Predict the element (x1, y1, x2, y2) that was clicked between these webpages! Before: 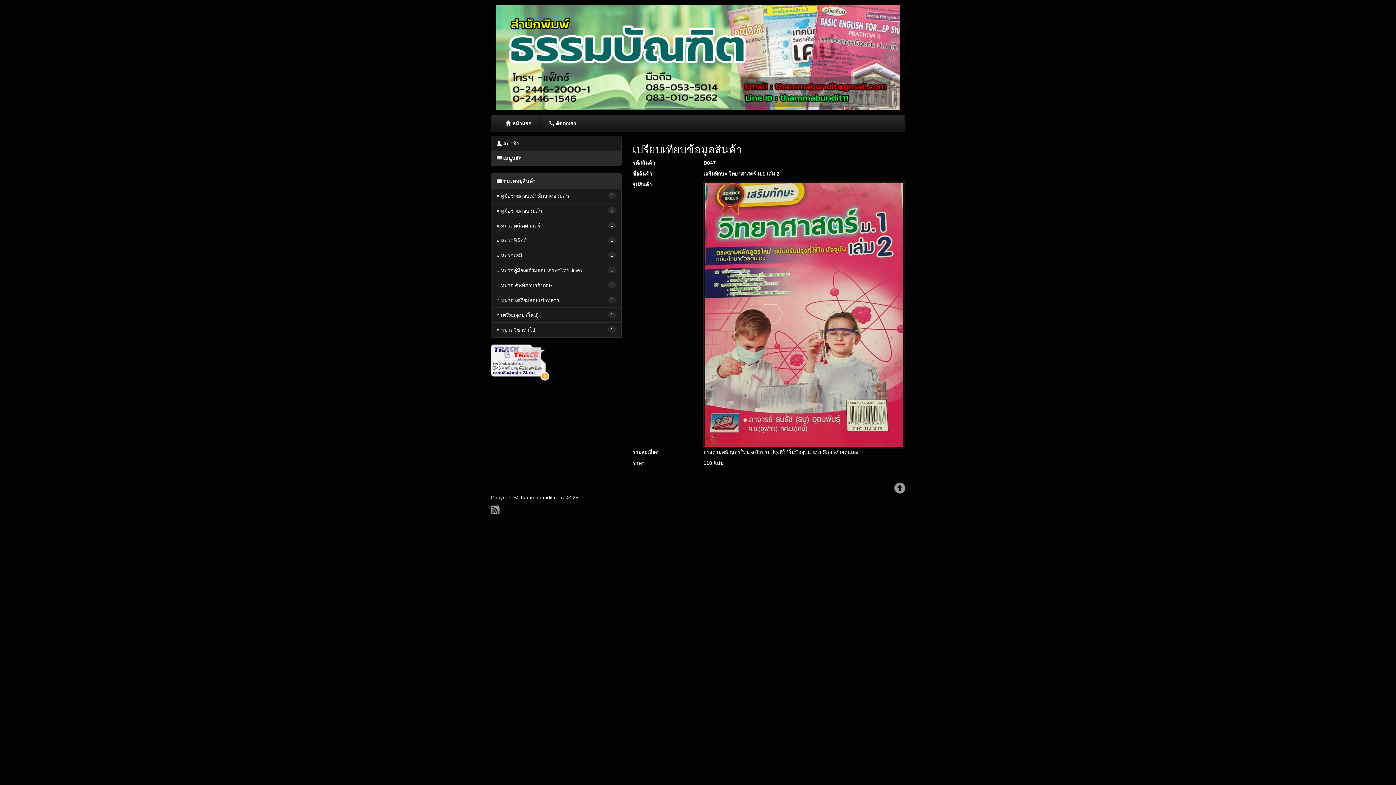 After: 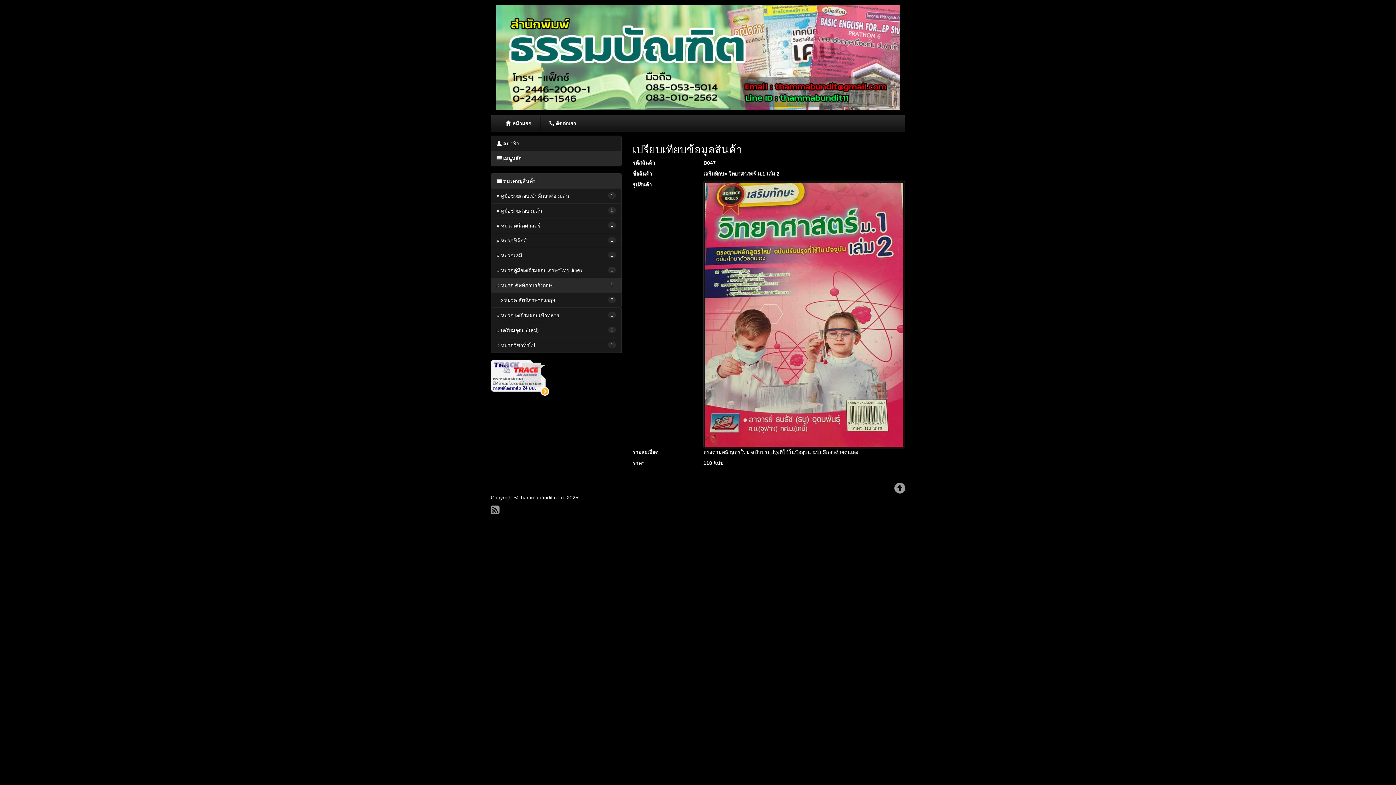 Action: bbox: (490, 277, 621, 292) label:  หมวด ศัพท์ภาษาอังกฤษ
1